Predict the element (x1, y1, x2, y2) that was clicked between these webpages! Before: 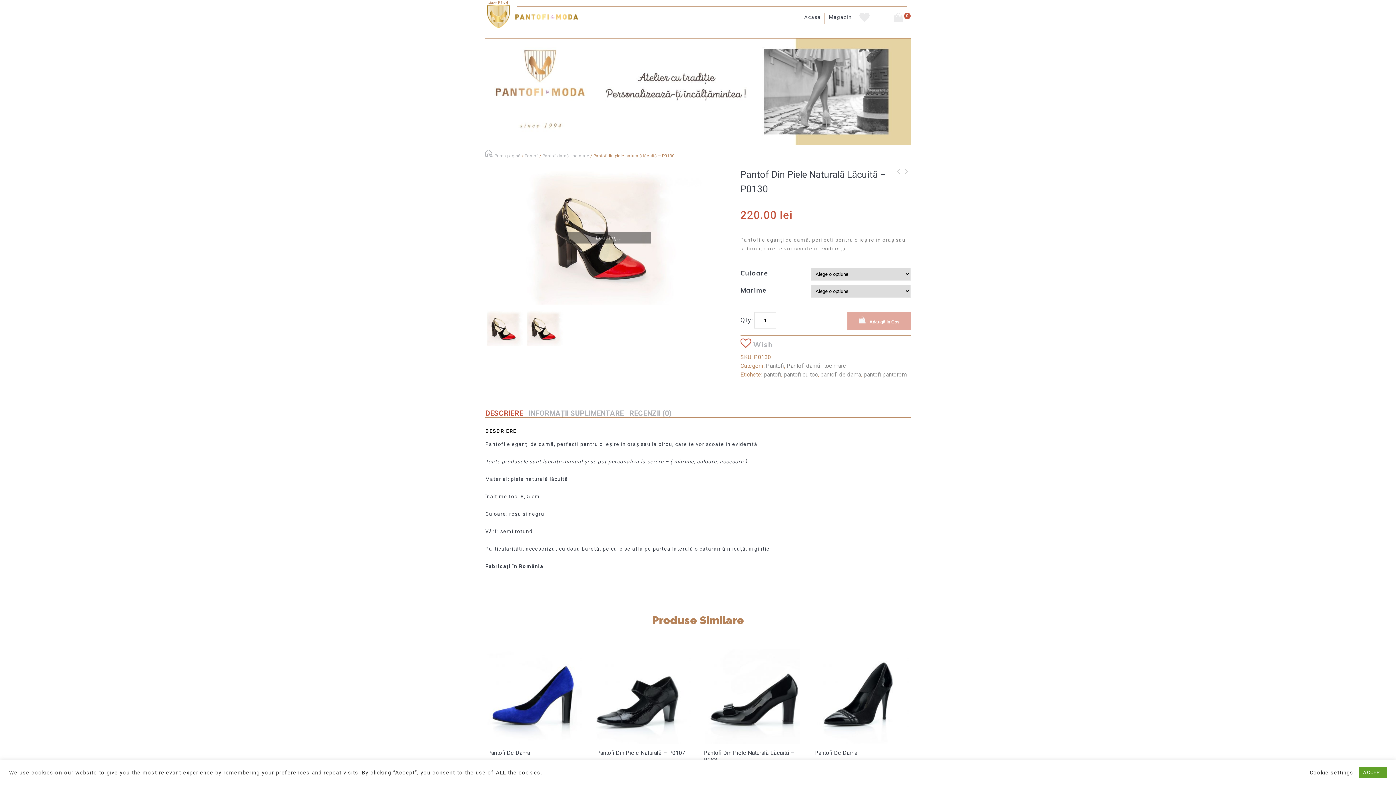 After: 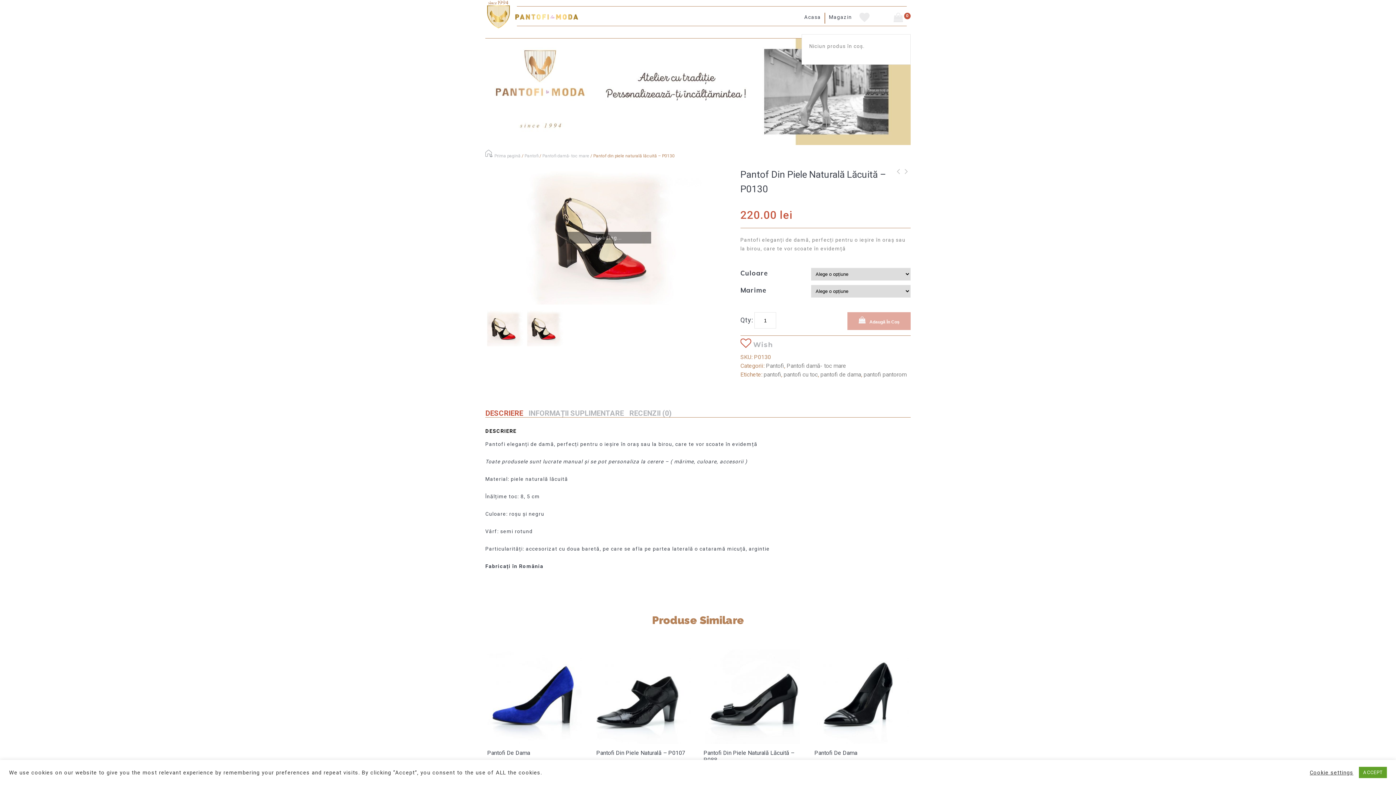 Action: bbox: (904, 12, 910, 19) label: 0